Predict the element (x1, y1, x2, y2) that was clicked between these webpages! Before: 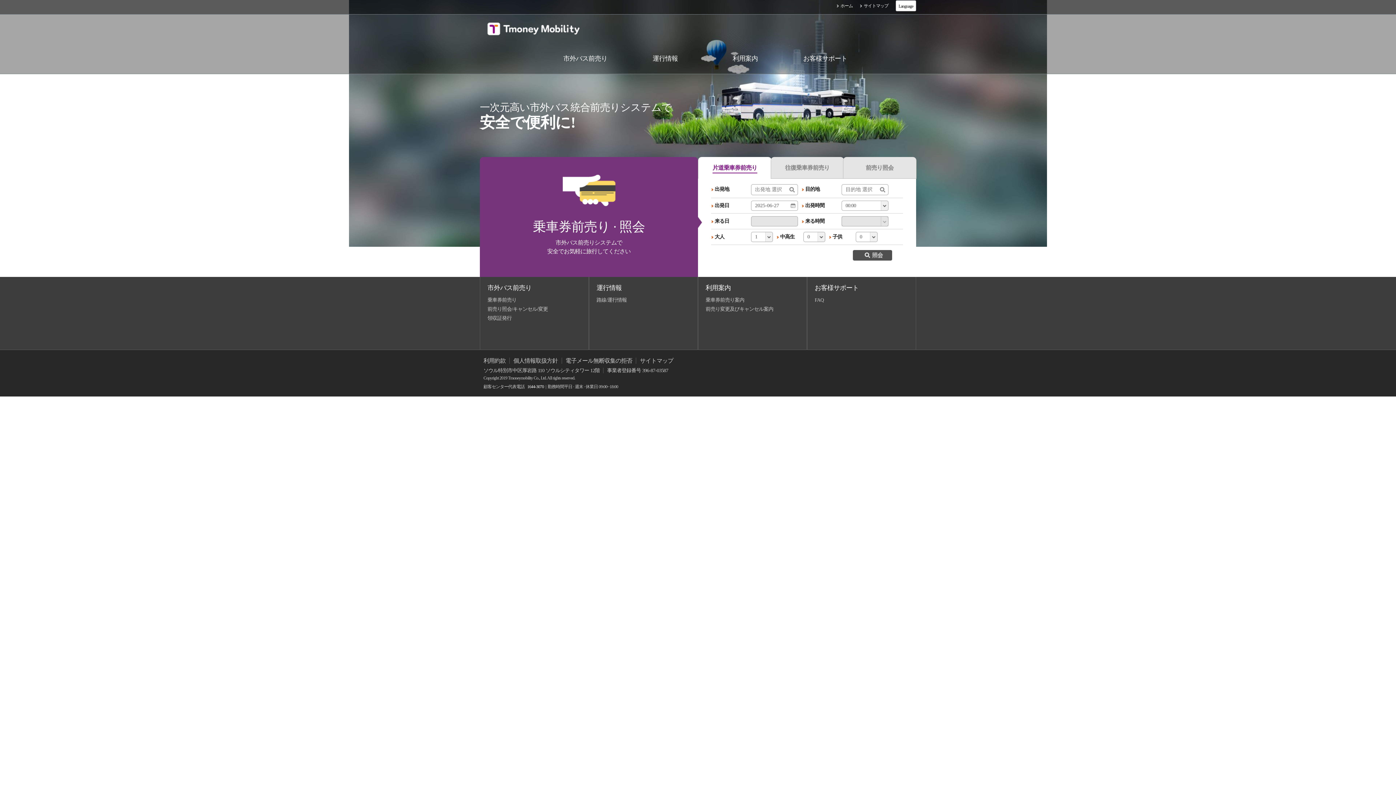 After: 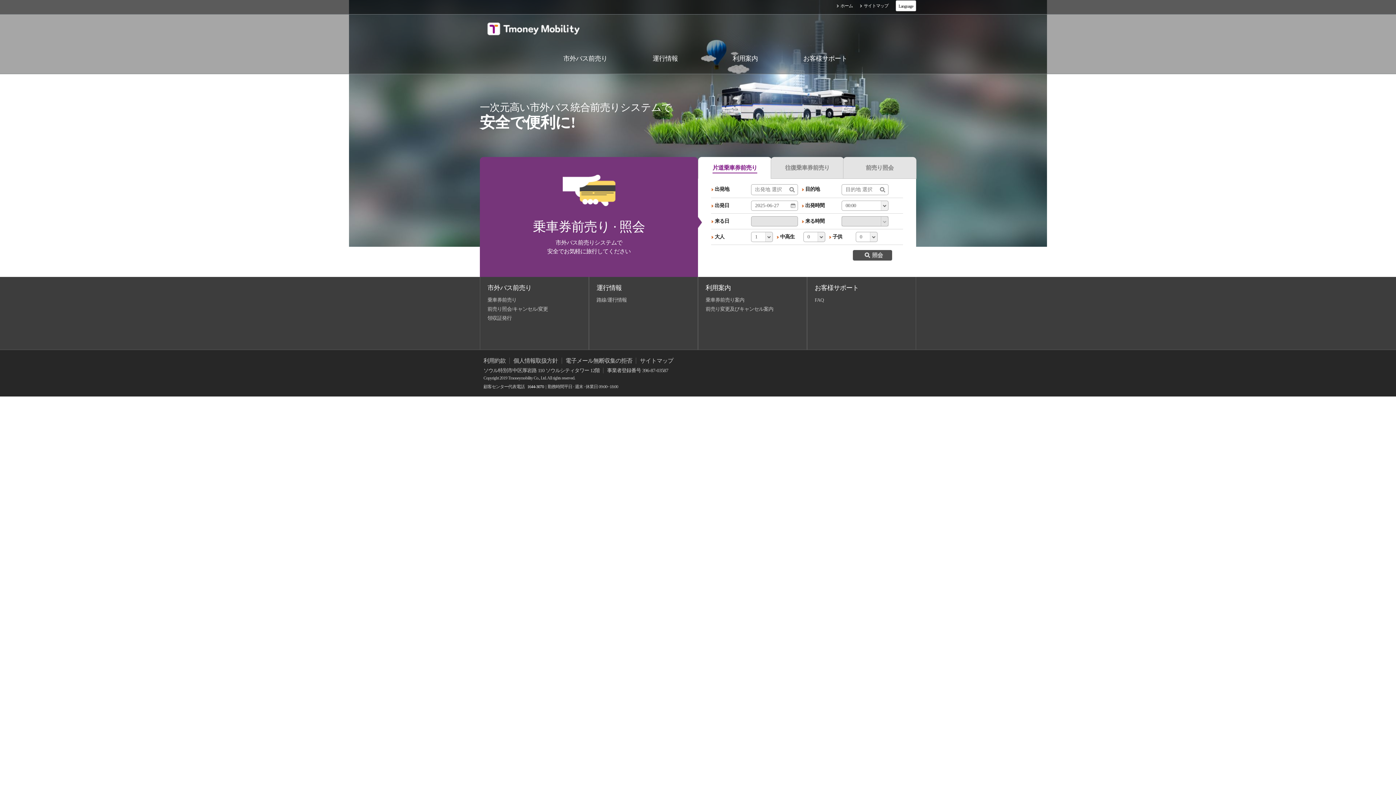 Action: bbox: (698, 157, 771, 178) label: 片道乗車券前売り